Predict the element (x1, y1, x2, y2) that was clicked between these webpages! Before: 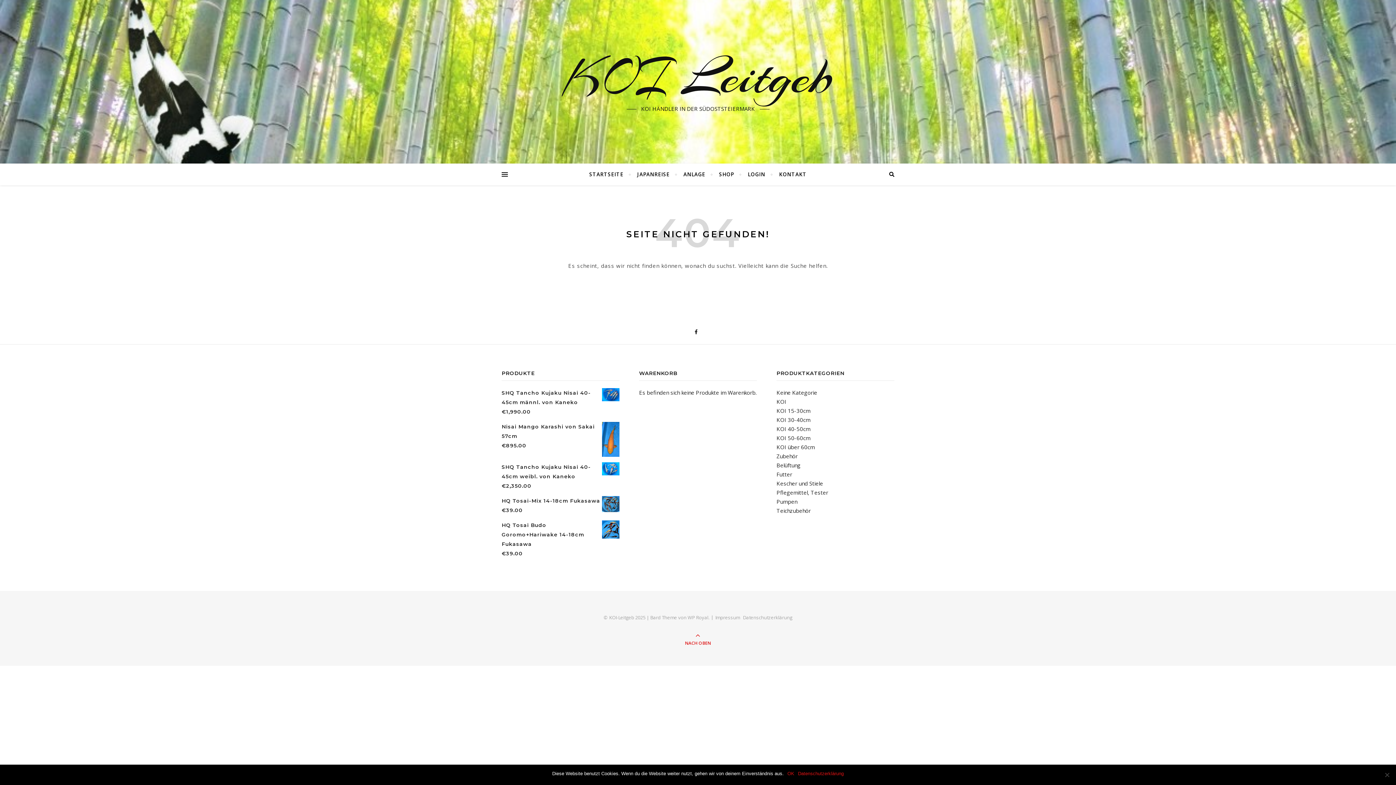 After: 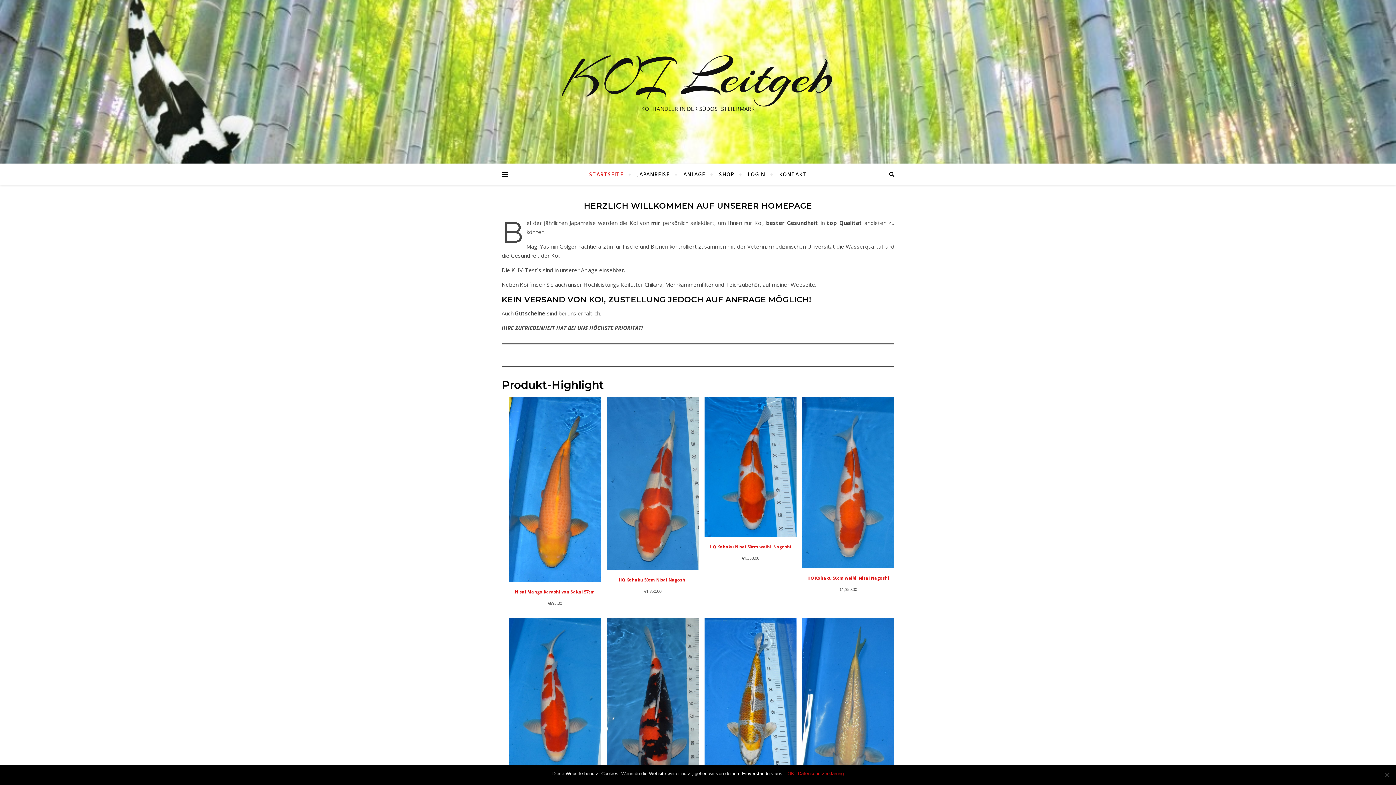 Action: bbox: (0, 49, 1396, 104) label: KOI Leitgeb